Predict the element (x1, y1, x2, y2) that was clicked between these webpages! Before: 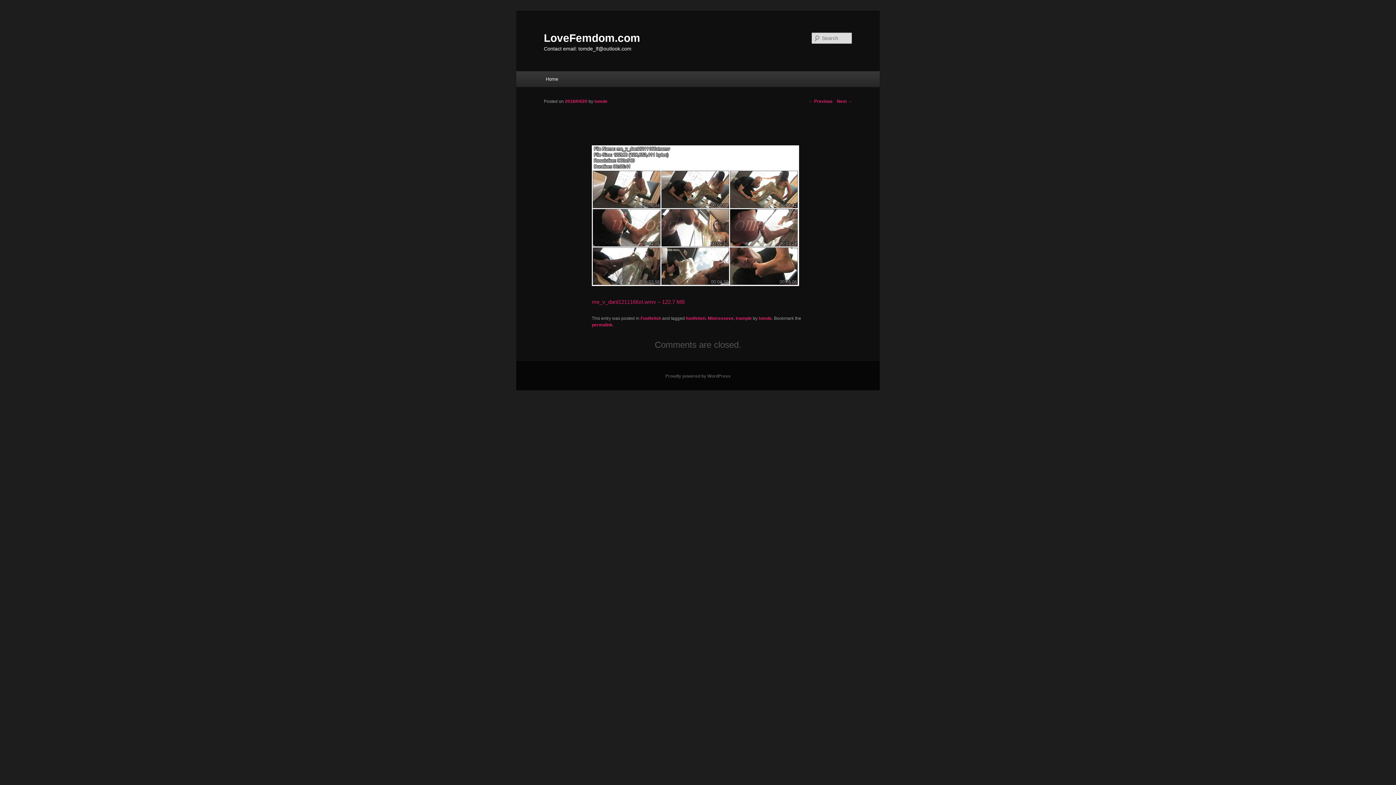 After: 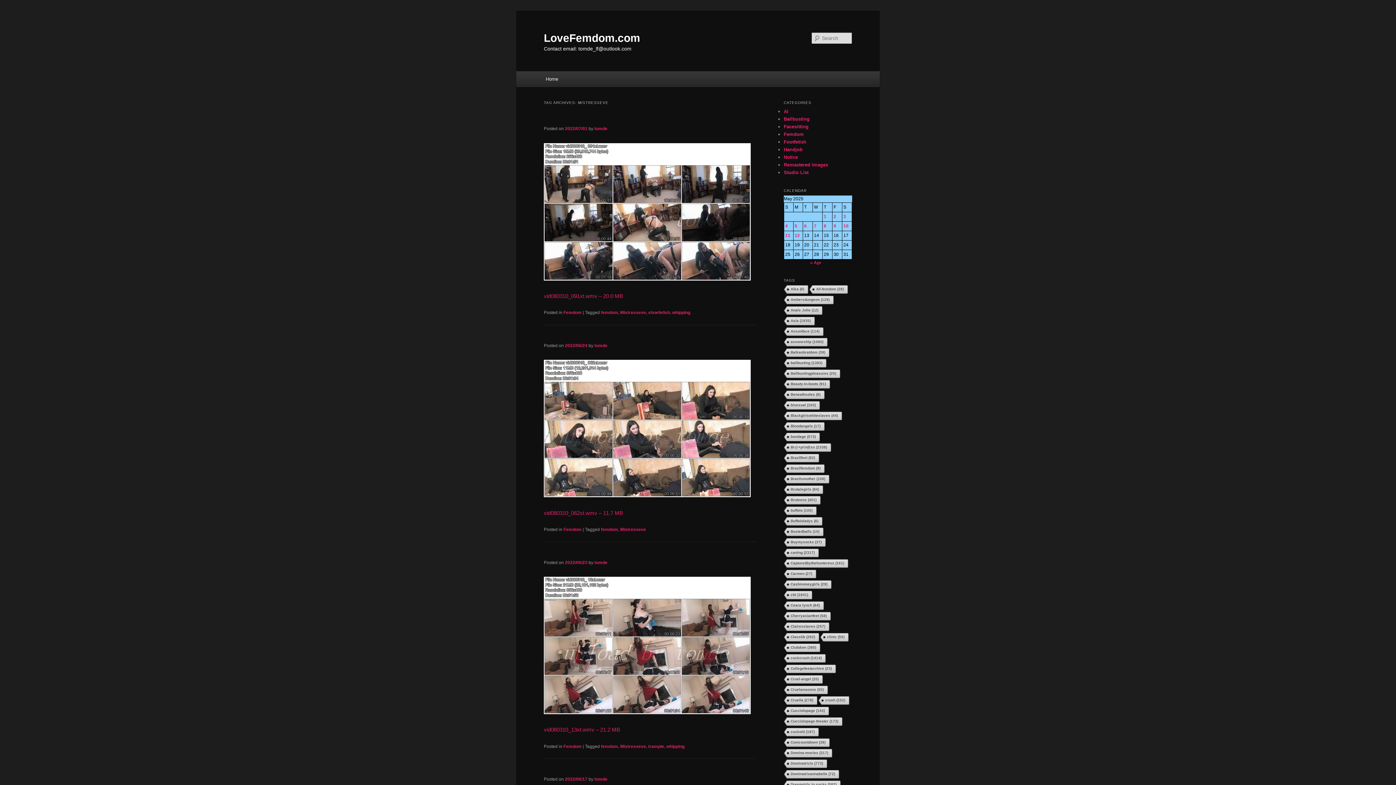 Action: label: Mistresseve bbox: (707, 316, 733, 321)